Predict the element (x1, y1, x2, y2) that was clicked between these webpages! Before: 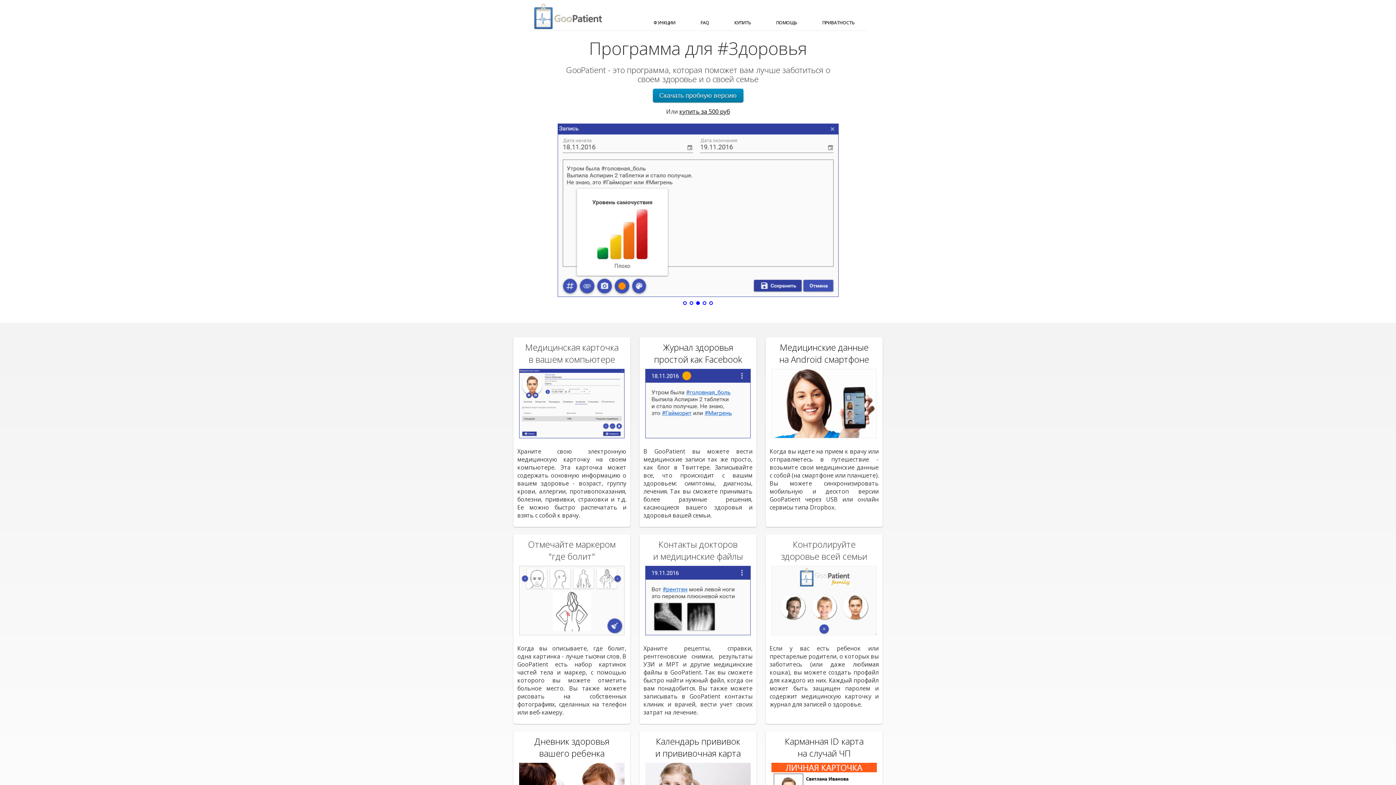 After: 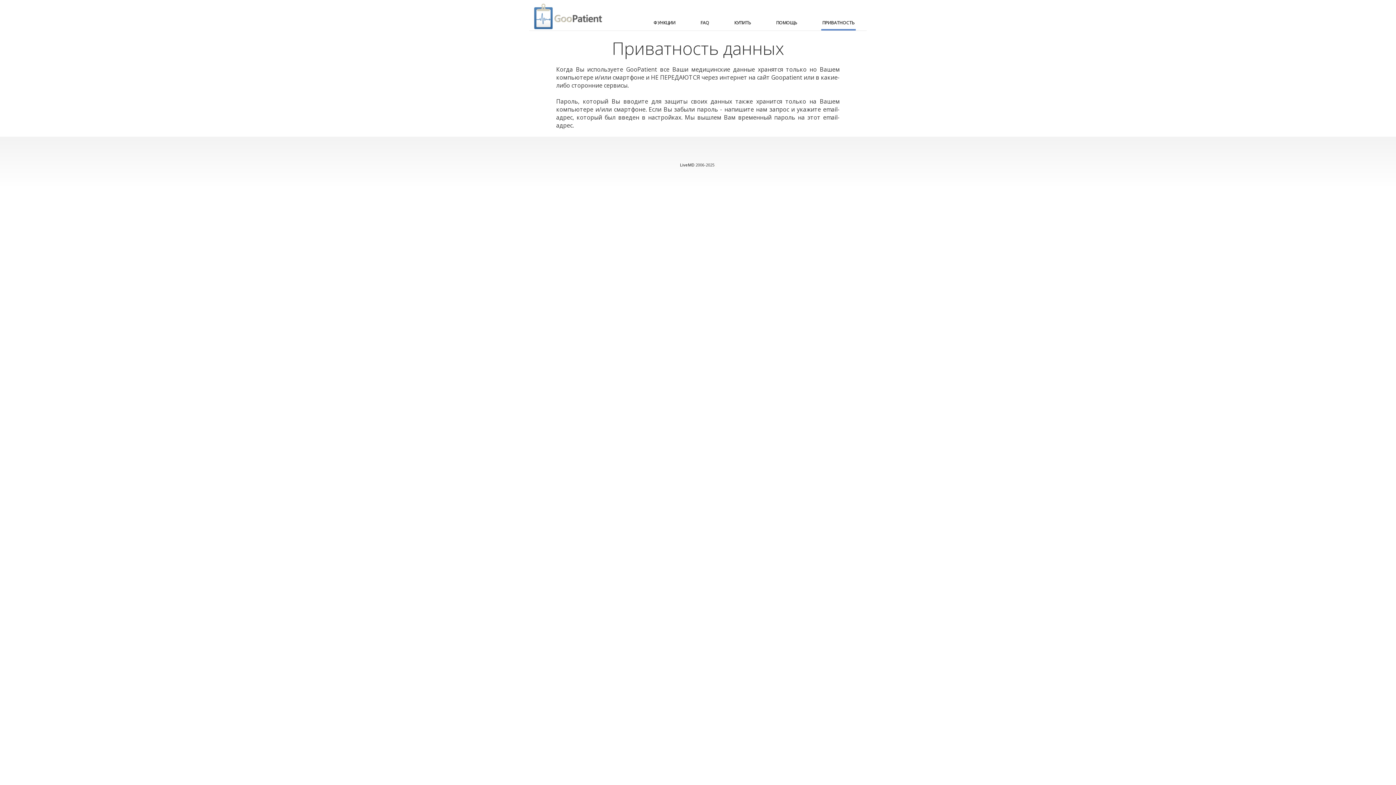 Action: label: ПРИВАТНОСТЬ bbox: (821, 19, 856, 29)